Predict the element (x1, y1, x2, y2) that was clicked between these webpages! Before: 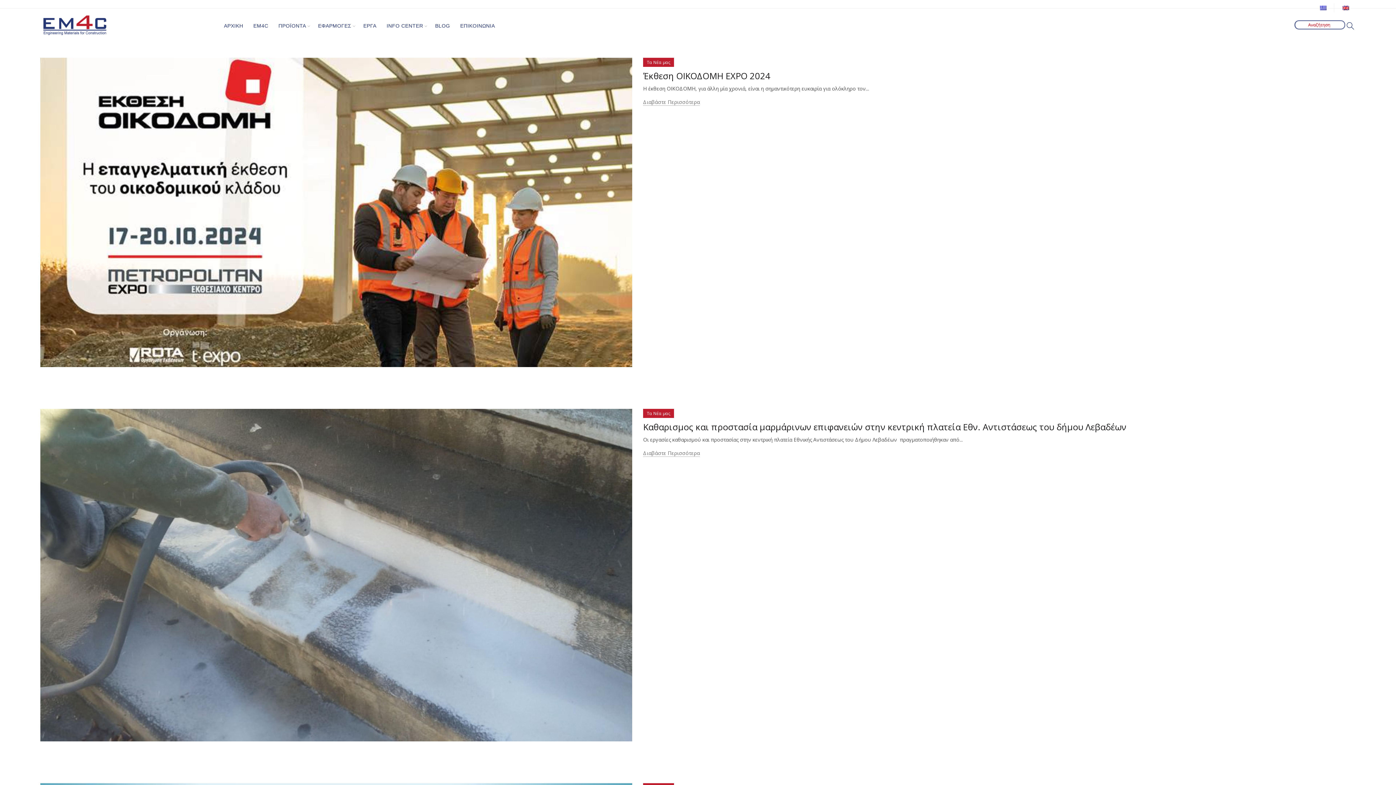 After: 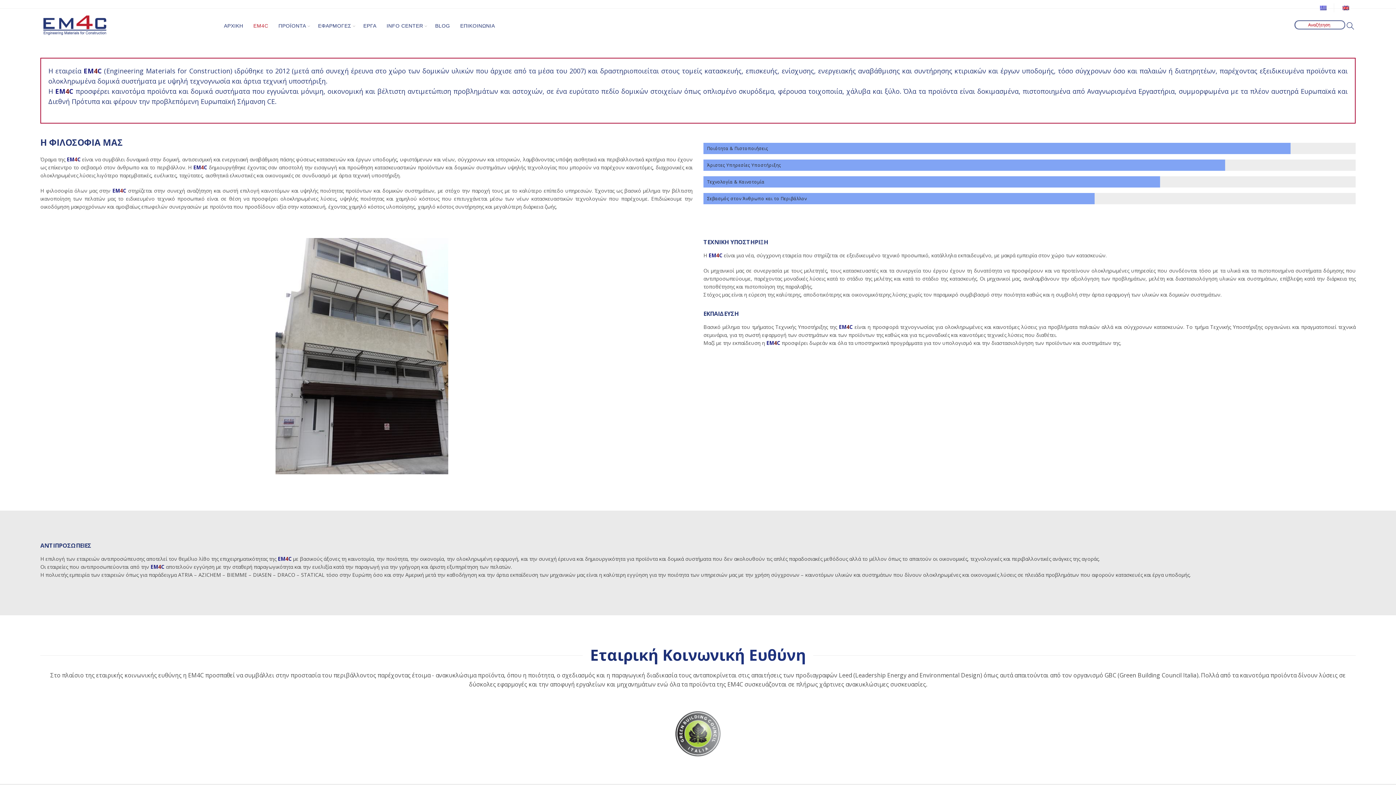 Action: bbox: (248, 8, 273, 43) label: EM4C